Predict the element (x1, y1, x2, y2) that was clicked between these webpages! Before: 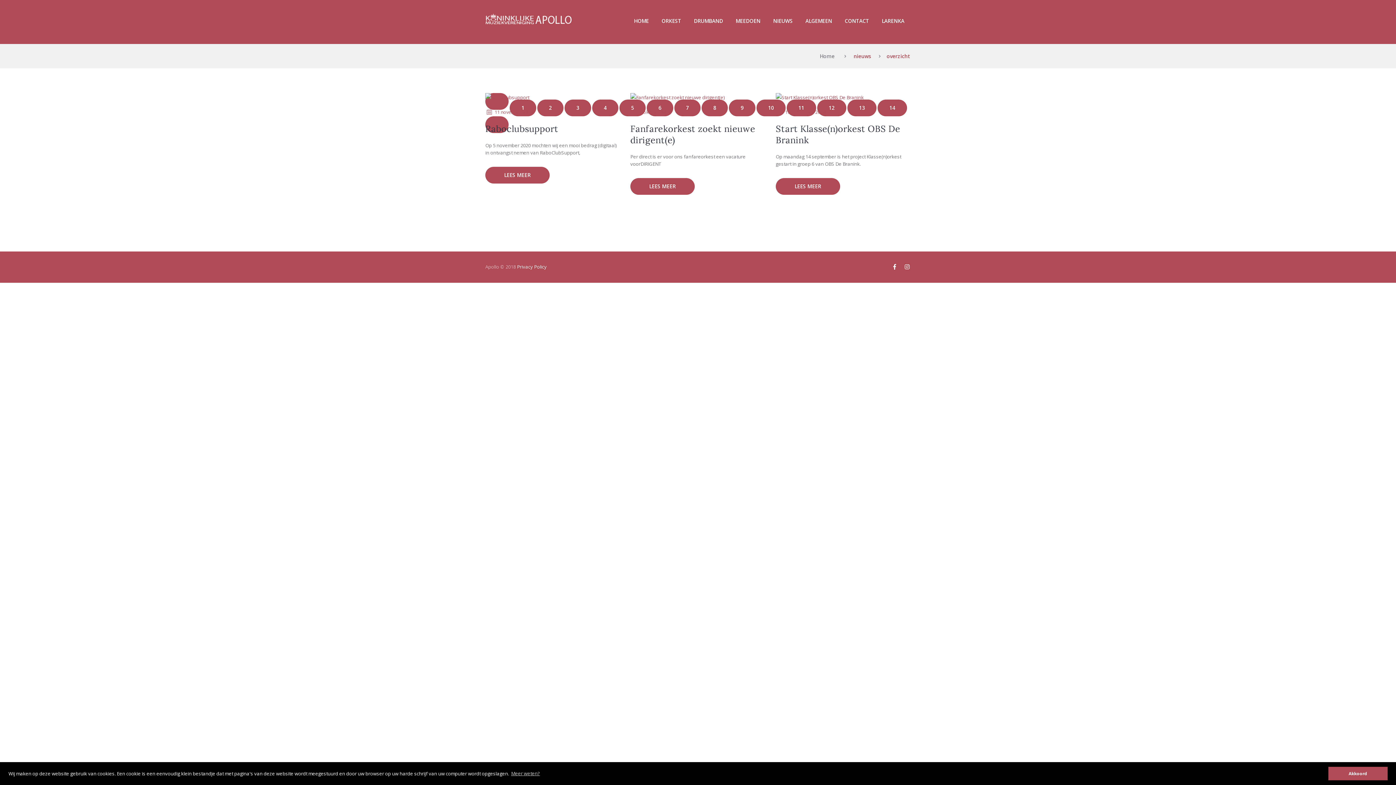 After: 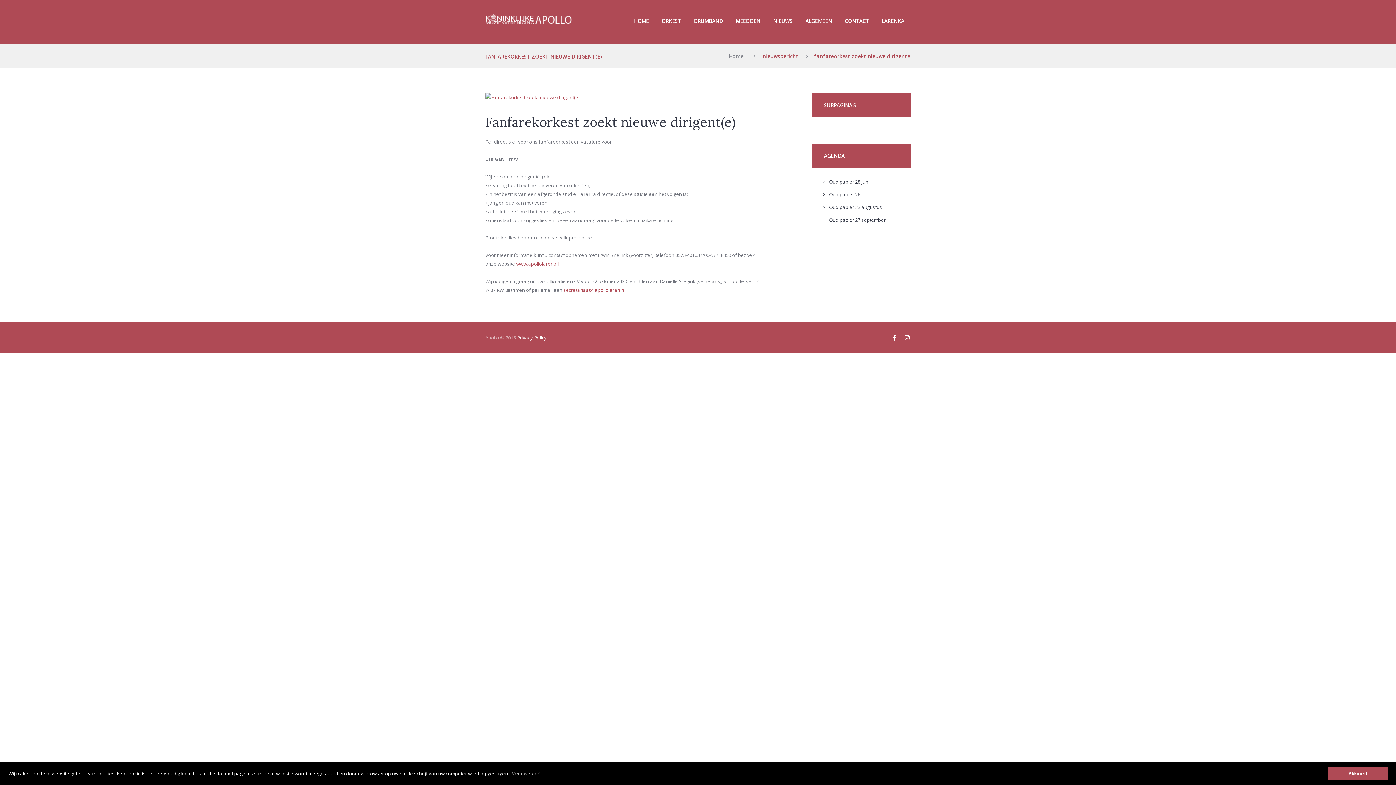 Action: label: Fanfarekorkest zoekt nieuwe dirigent(e) bbox: (630, 123, 755, 145)